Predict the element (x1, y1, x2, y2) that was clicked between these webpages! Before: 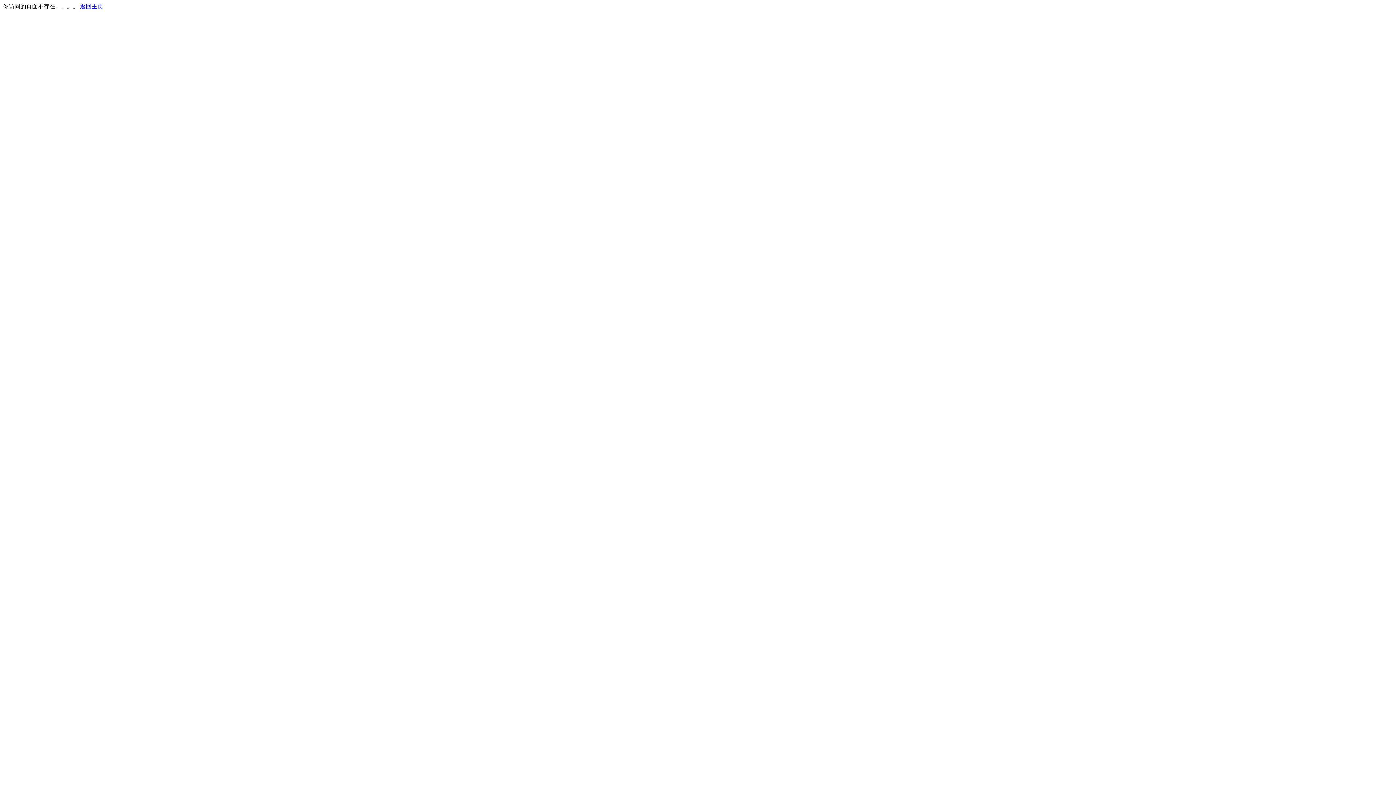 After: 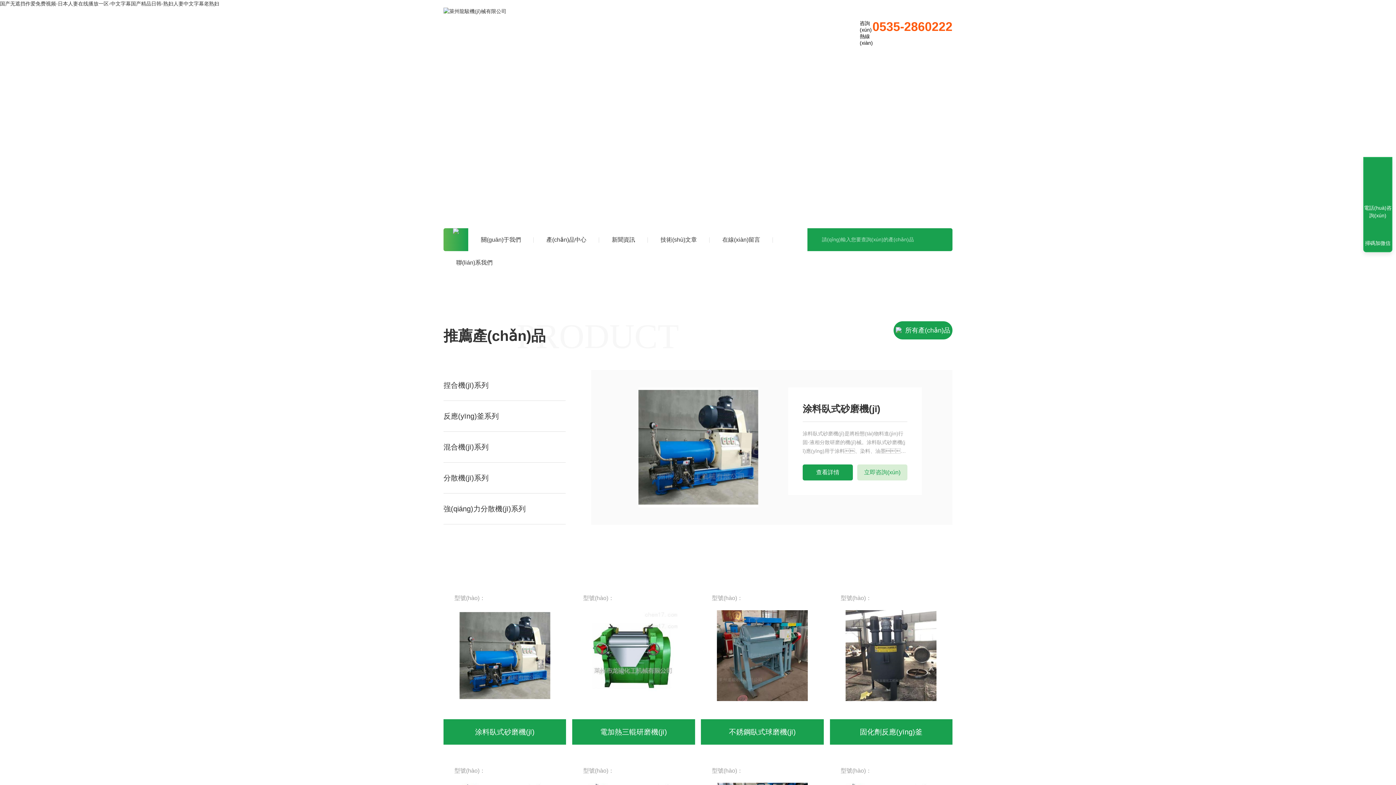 Action: label: 返回主页 bbox: (80, 3, 103, 9)